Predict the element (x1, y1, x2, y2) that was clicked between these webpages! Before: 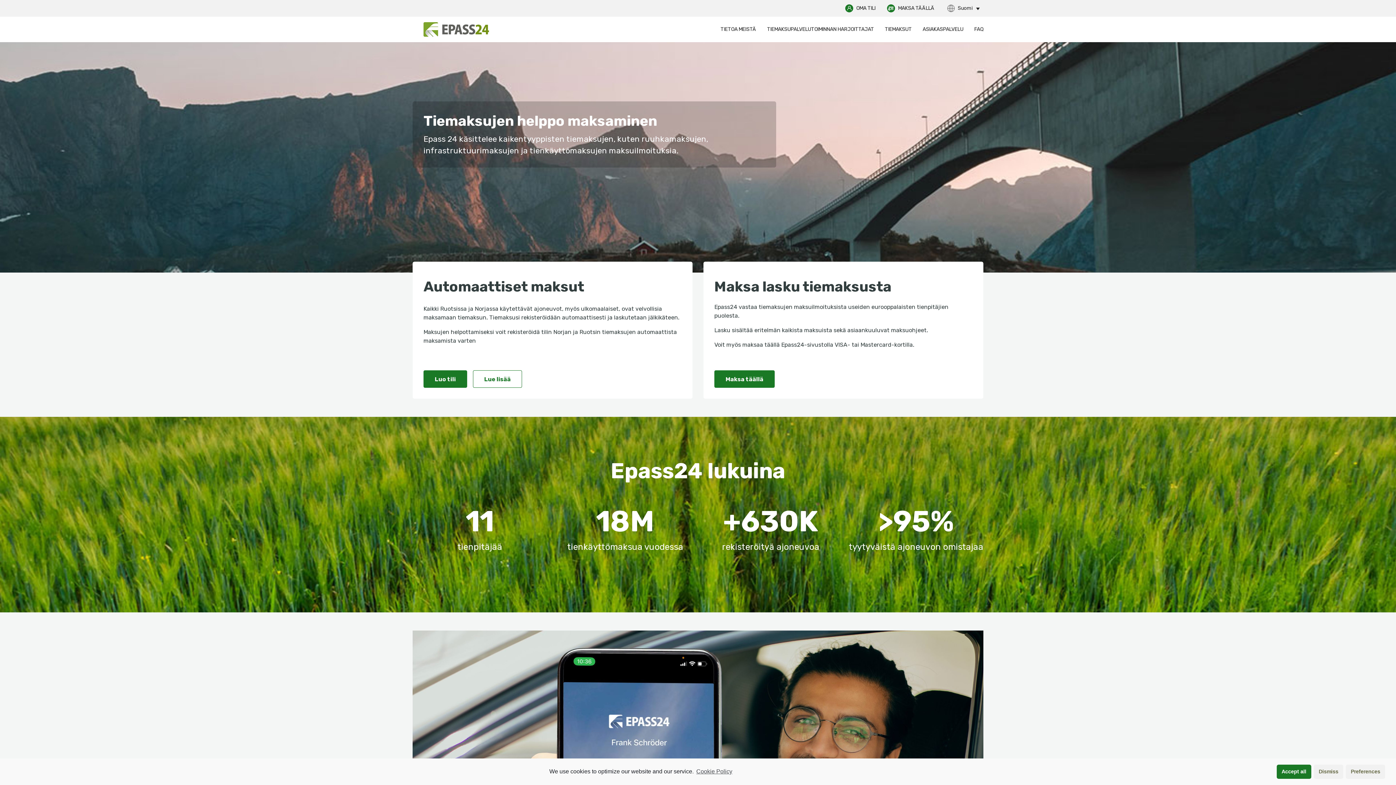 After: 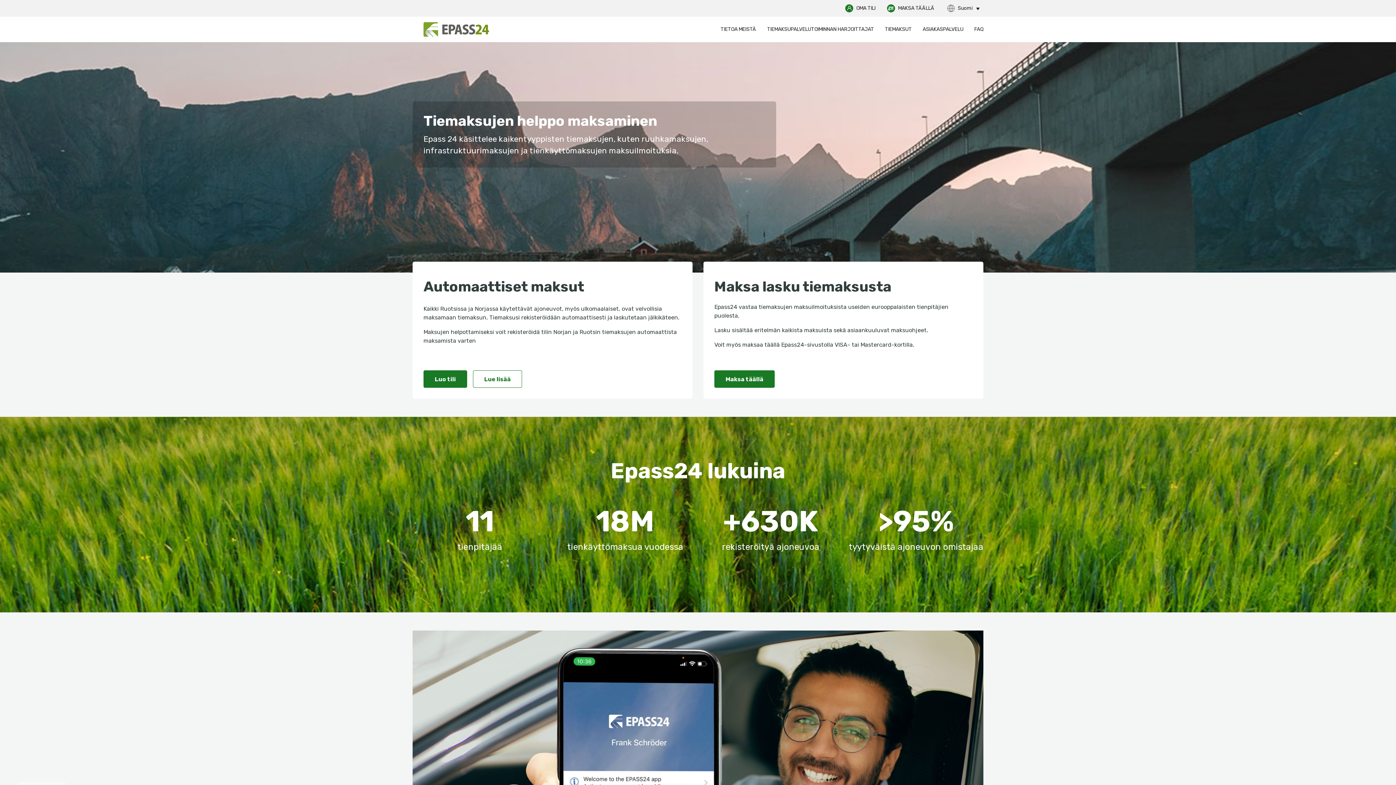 Action: bbox: (1314, 764, 1343, 779) label: Dismiss